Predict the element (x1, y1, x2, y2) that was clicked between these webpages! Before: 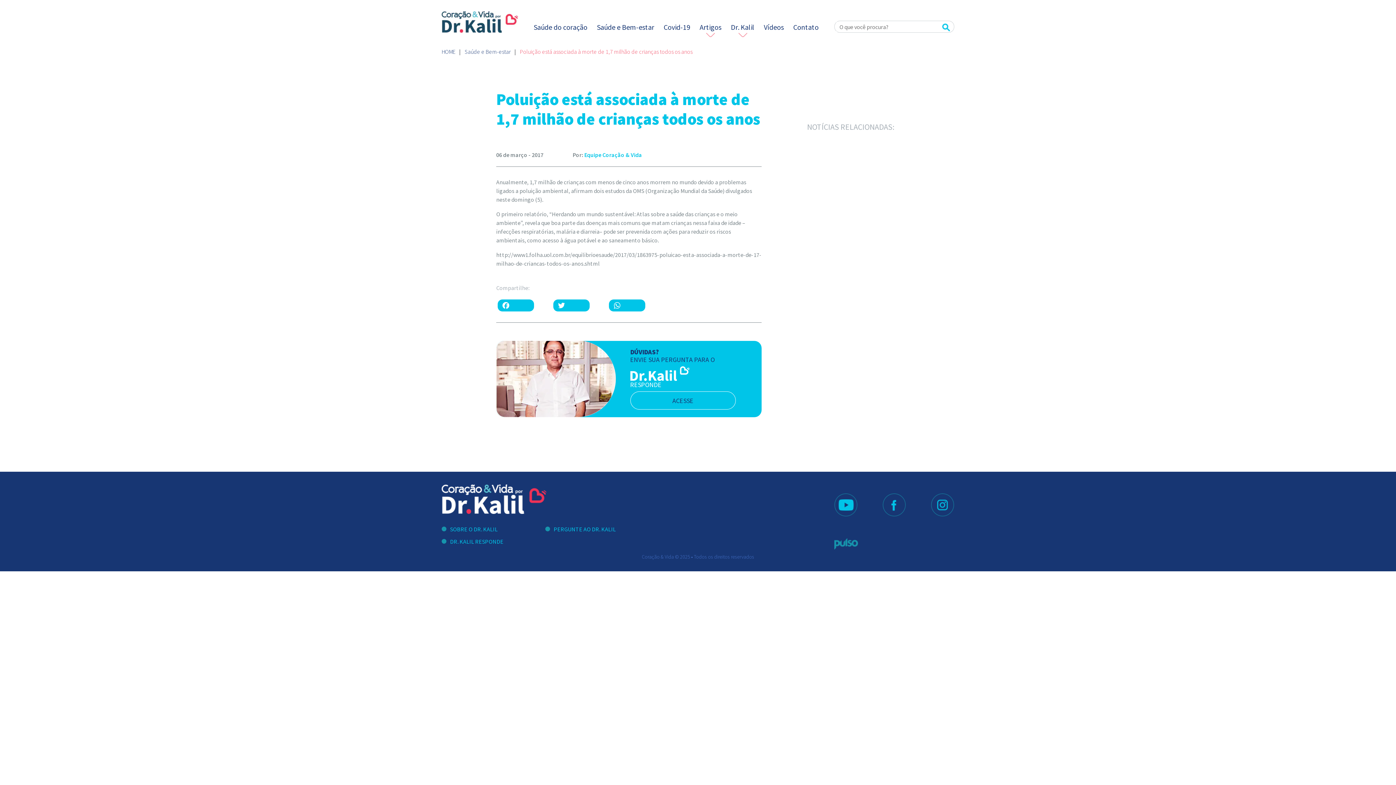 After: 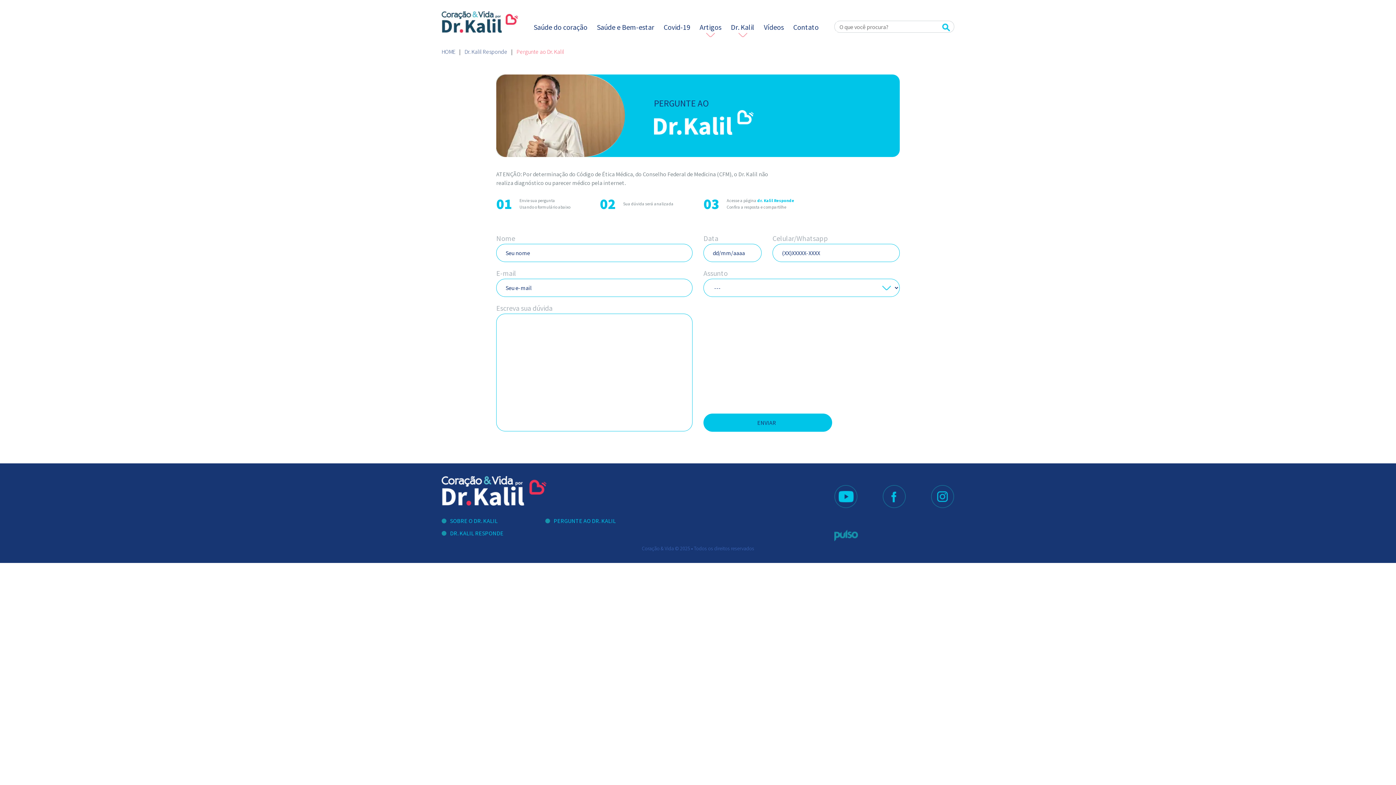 Action: bbox: (630, 391, 735, 409) label: ACESSE